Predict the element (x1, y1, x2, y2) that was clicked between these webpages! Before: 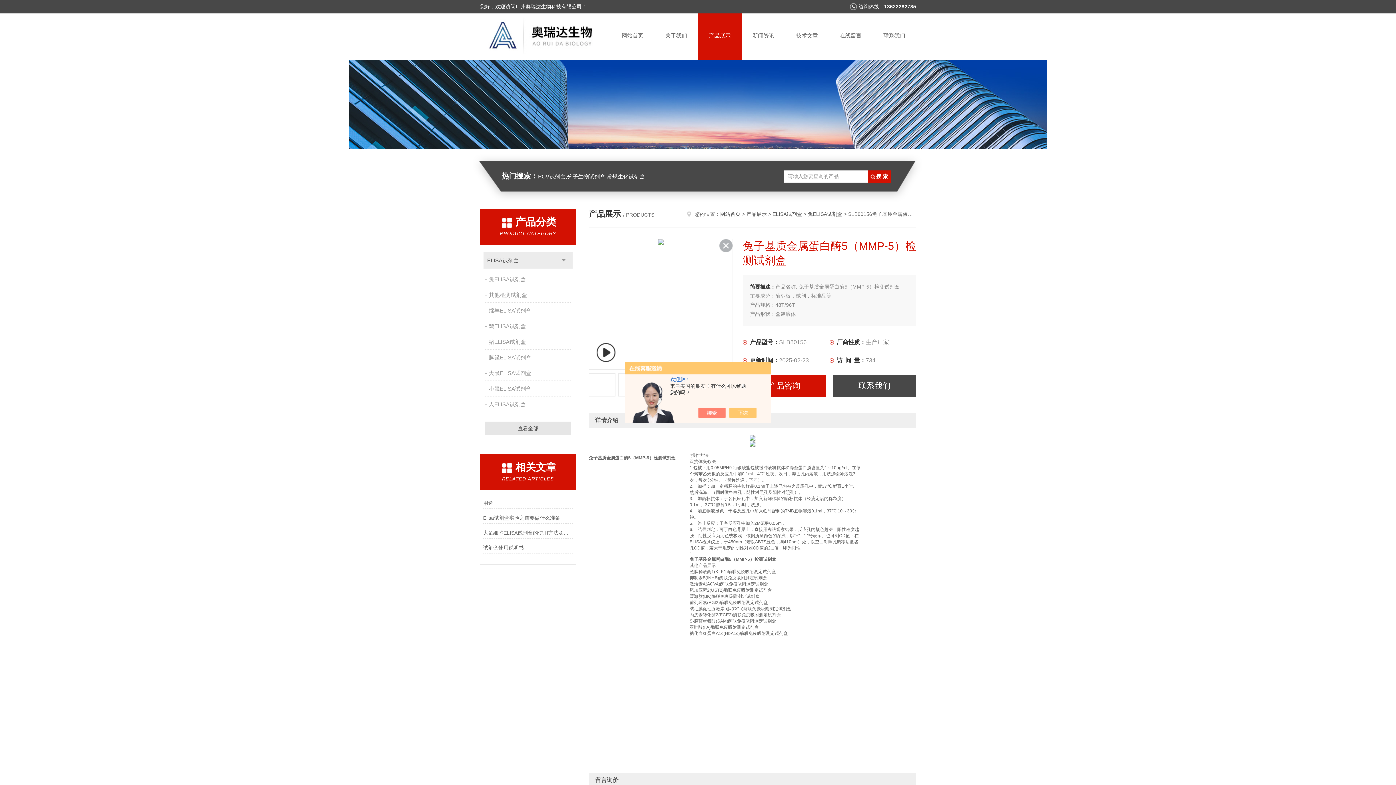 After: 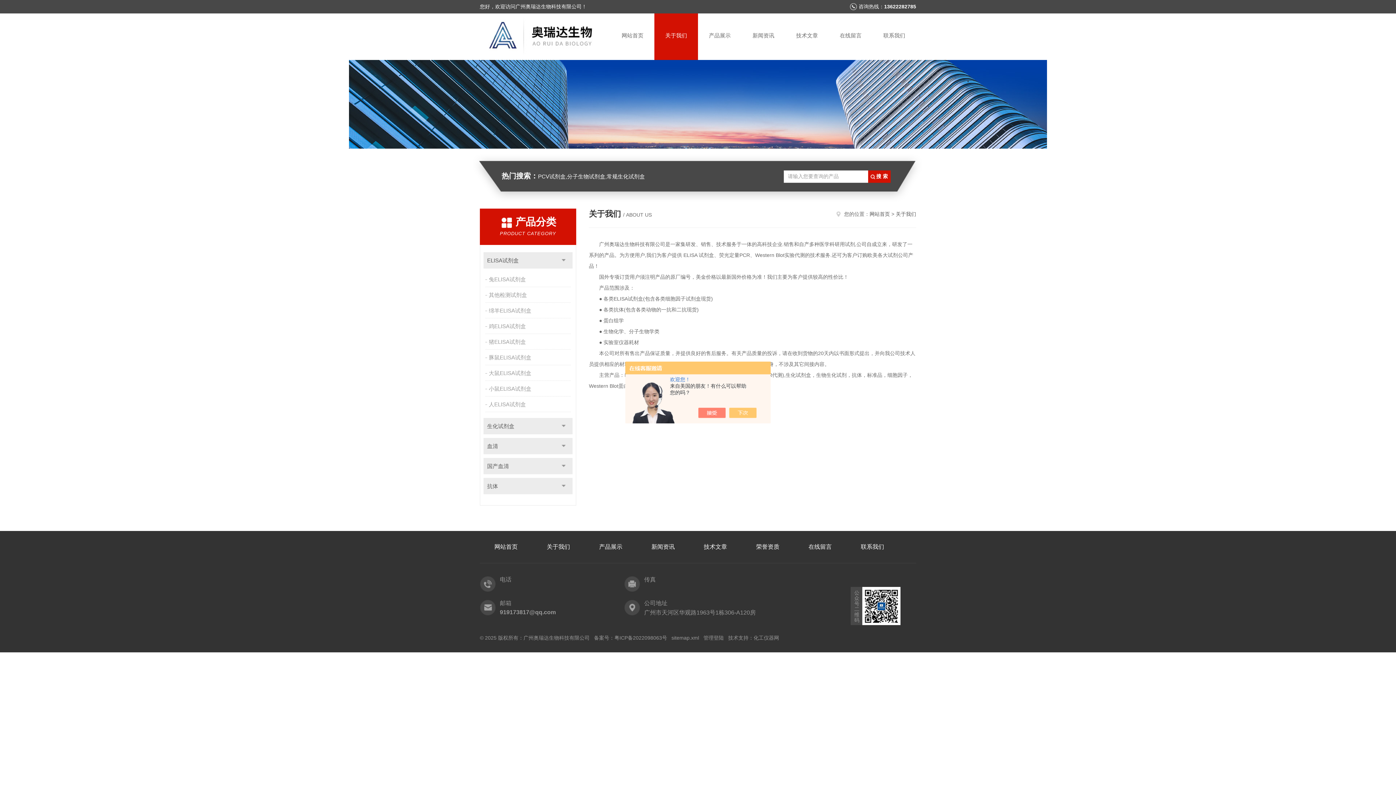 Action: bbox: (654, 13, 698, 60) label: 关于我们